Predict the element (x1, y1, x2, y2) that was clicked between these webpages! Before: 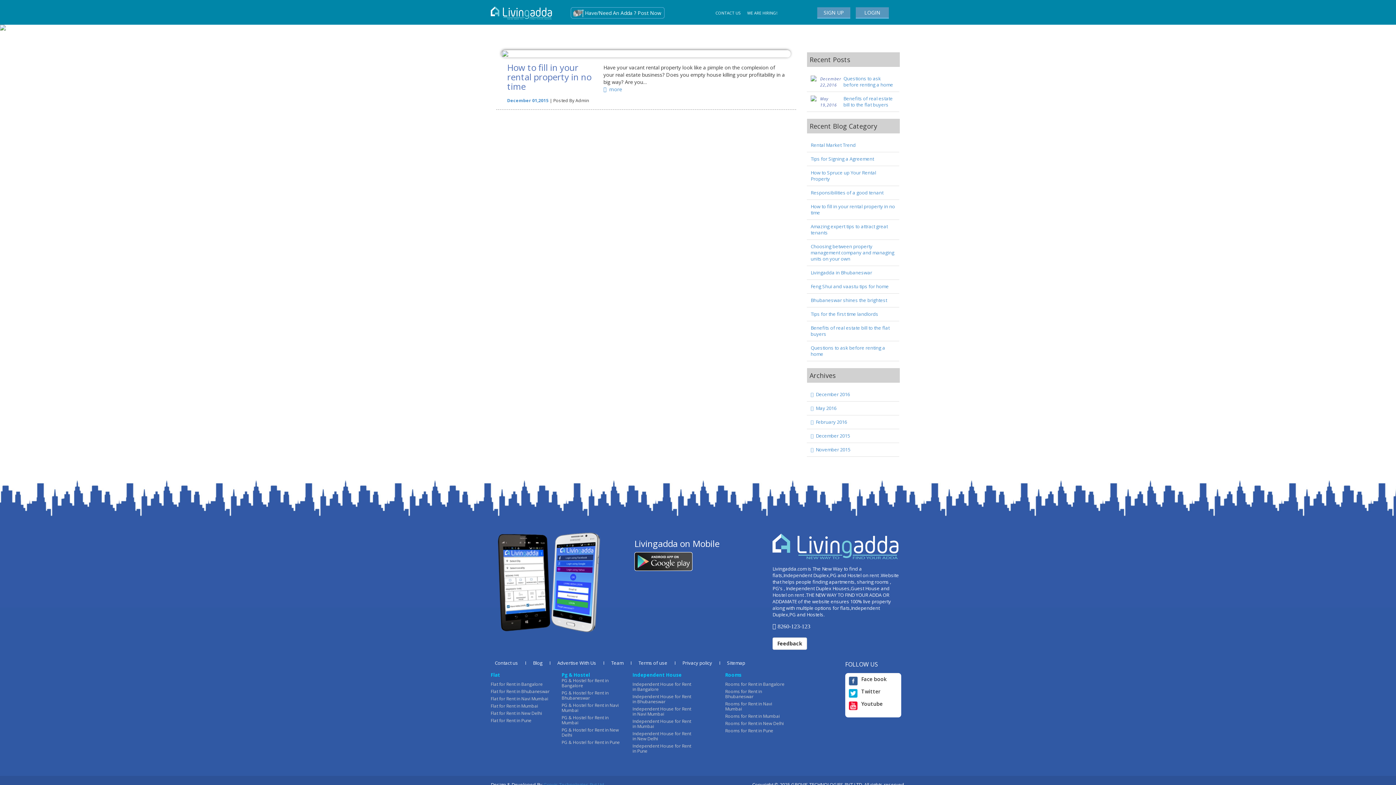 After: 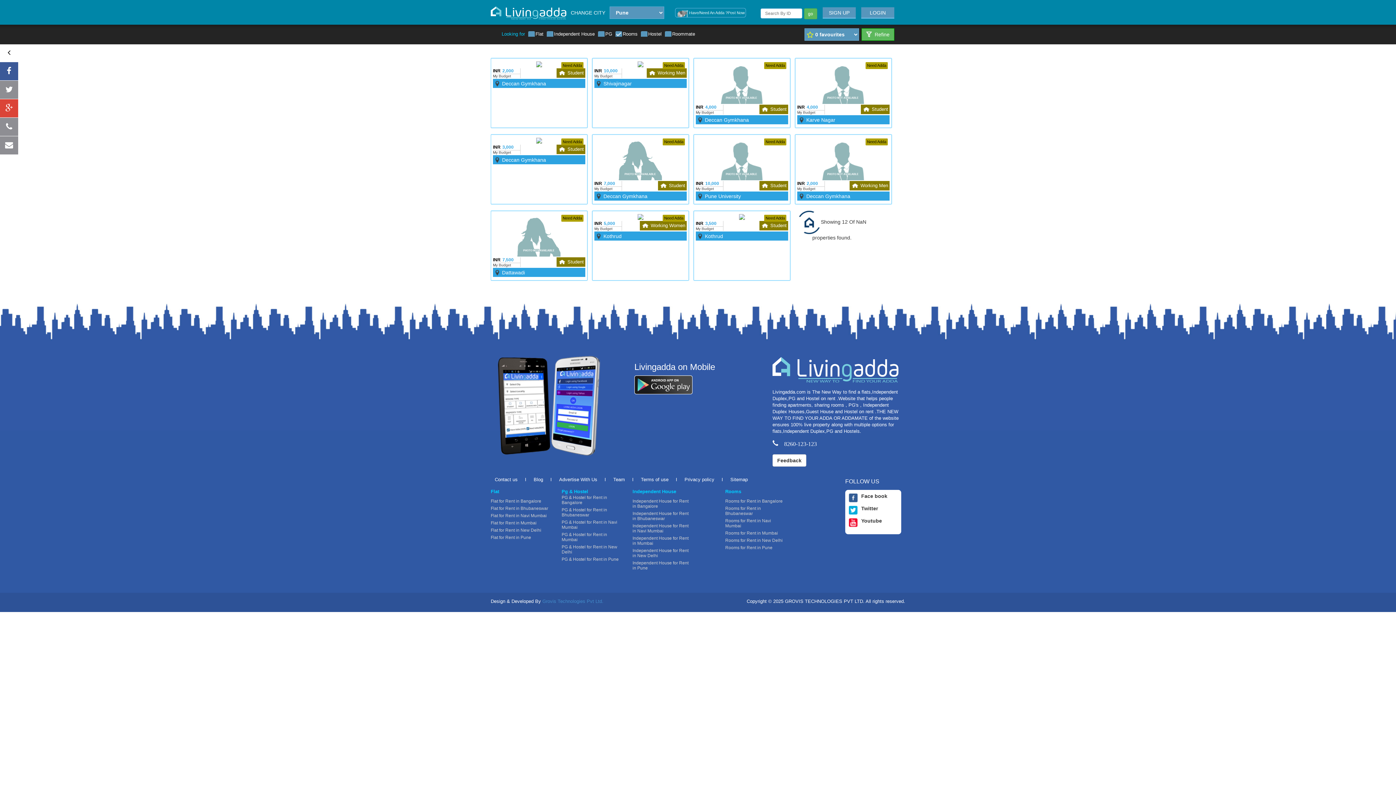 Action: label: Rooms for Rent in Pune bbox: (725, 727, 773, 734)